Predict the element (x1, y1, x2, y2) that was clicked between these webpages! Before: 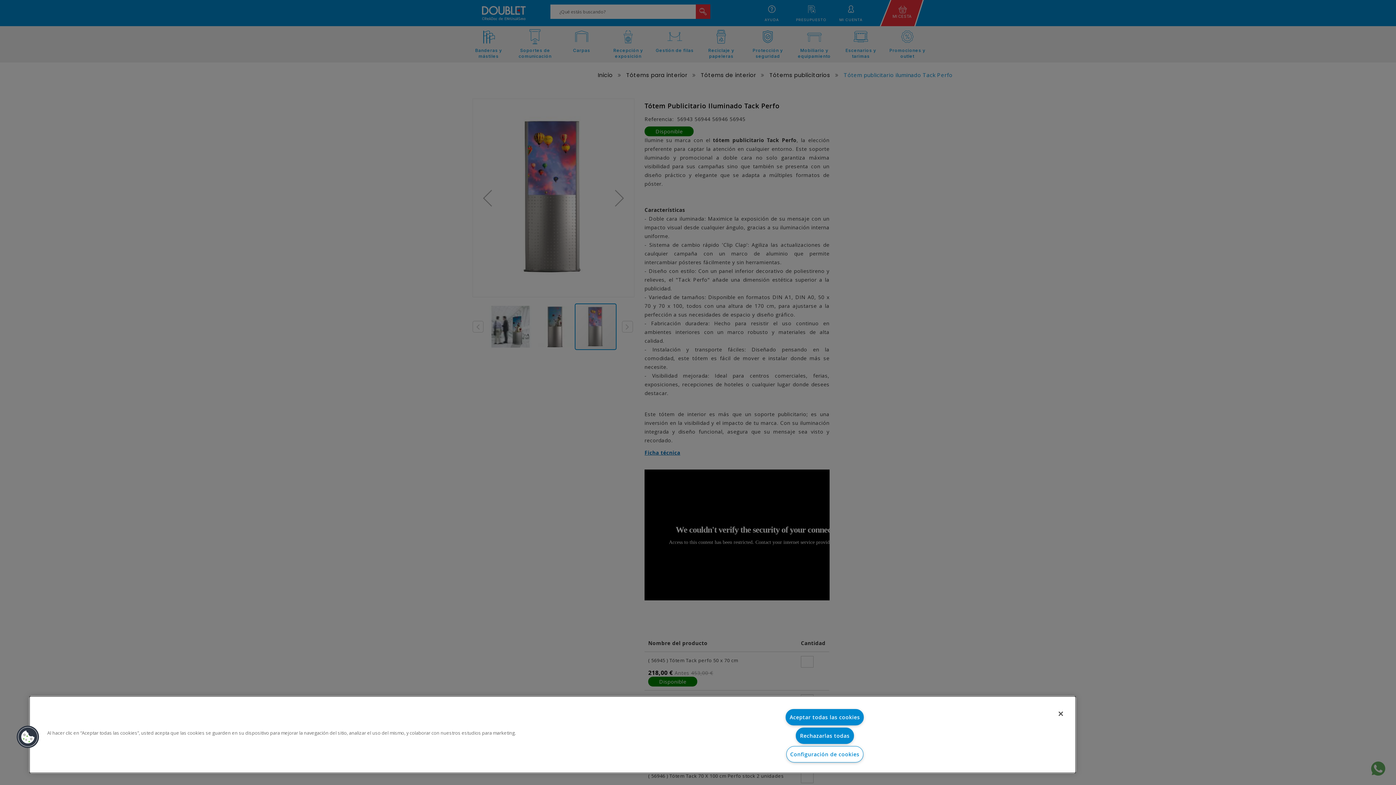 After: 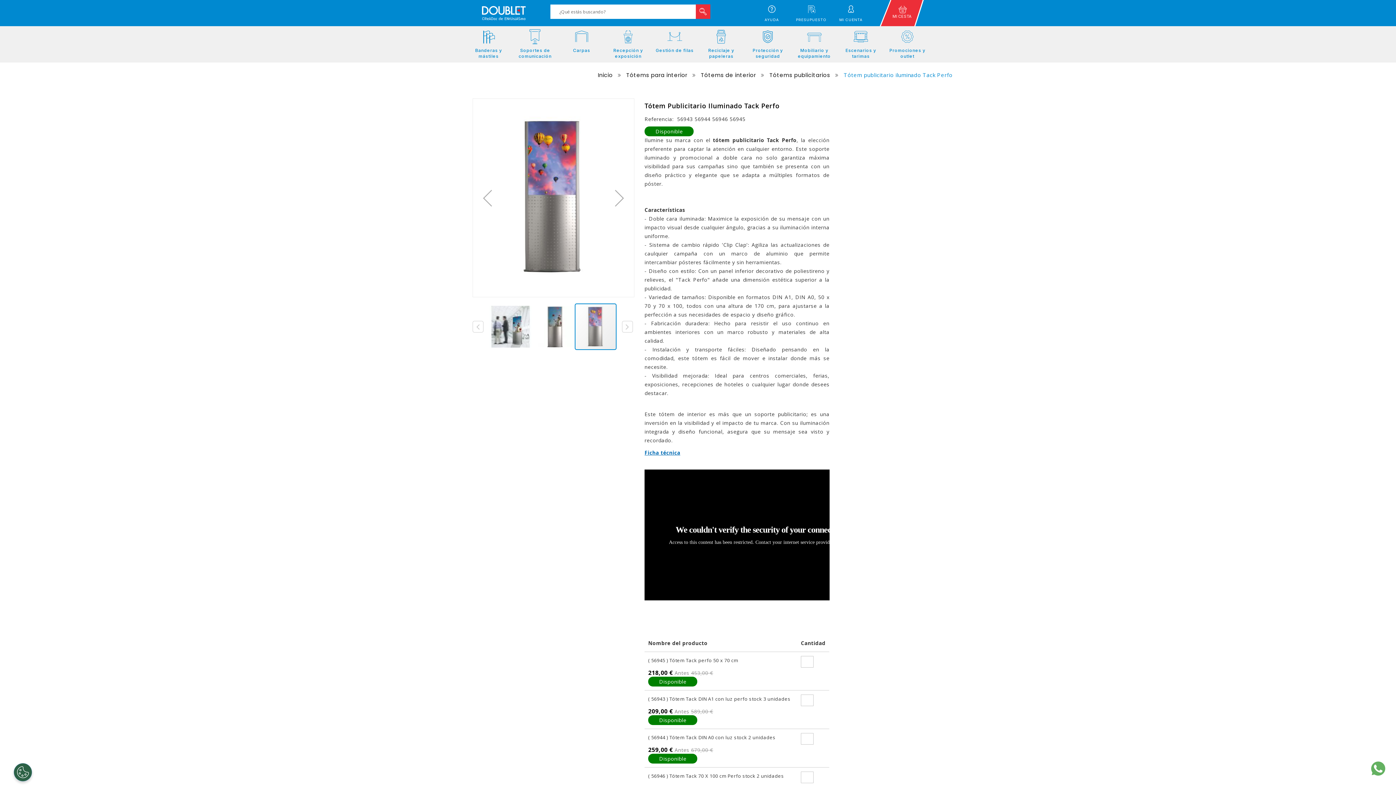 Action: bbox: (795, 728, 854, 744) label: Rechazarlas todas